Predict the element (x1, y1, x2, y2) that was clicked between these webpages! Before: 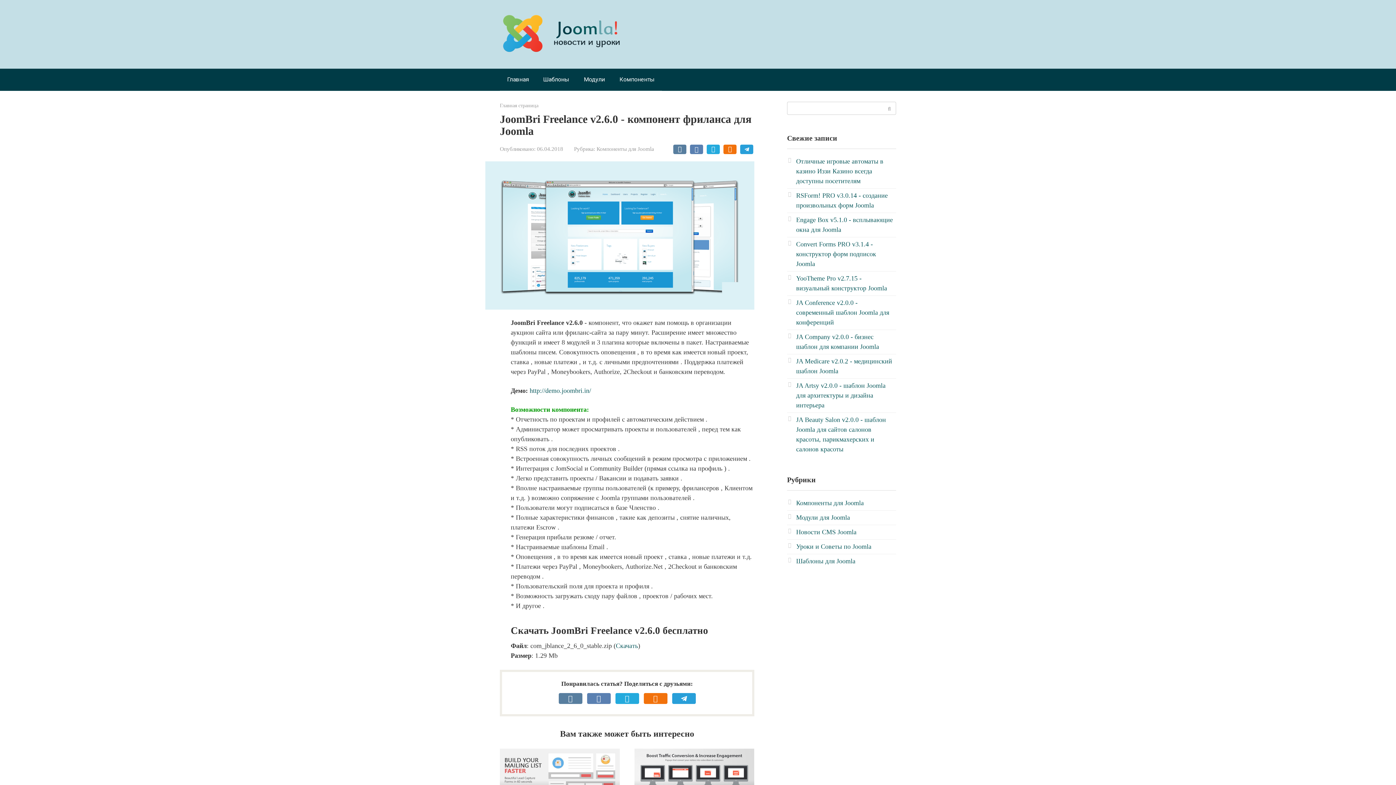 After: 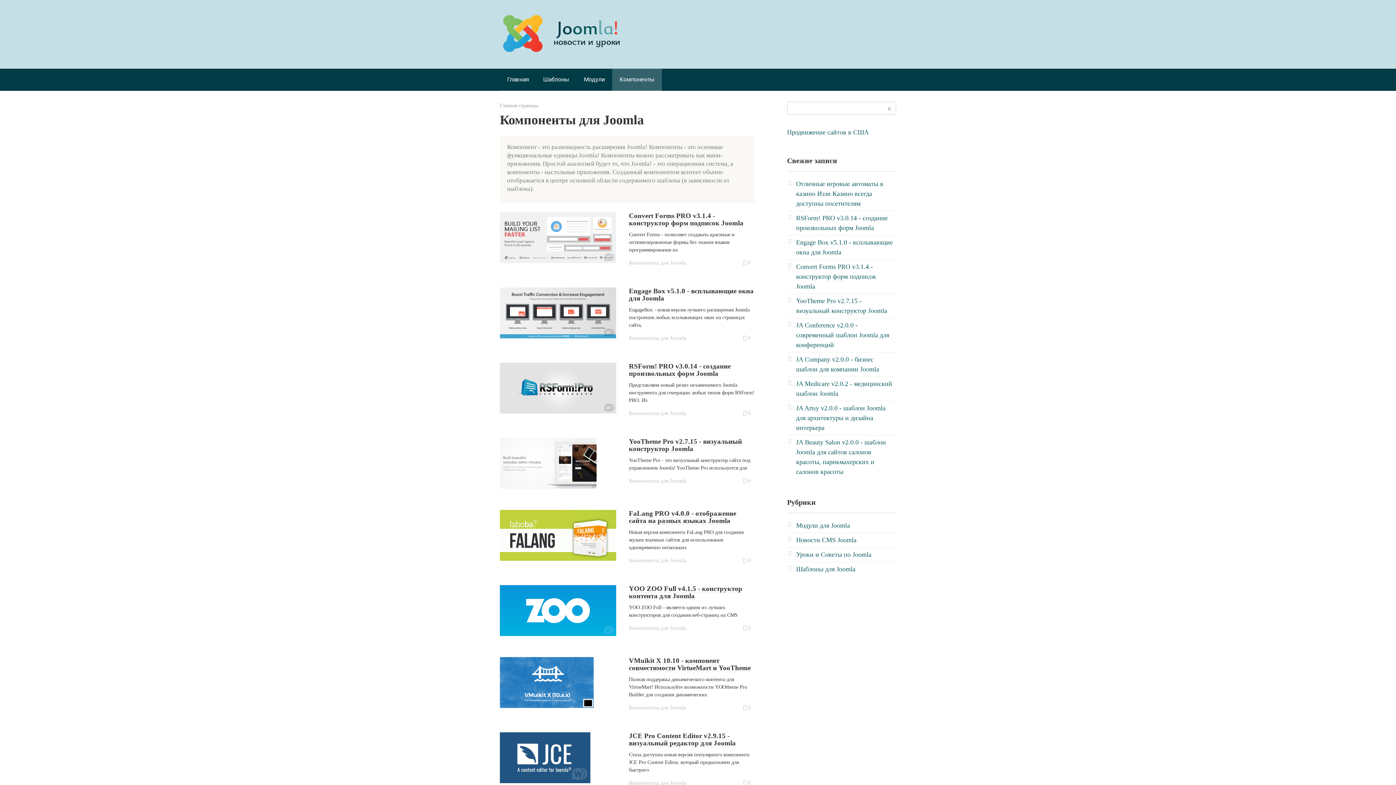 Action: bbox: (596, 145, 654, 152) label: Компоненты для Joomla